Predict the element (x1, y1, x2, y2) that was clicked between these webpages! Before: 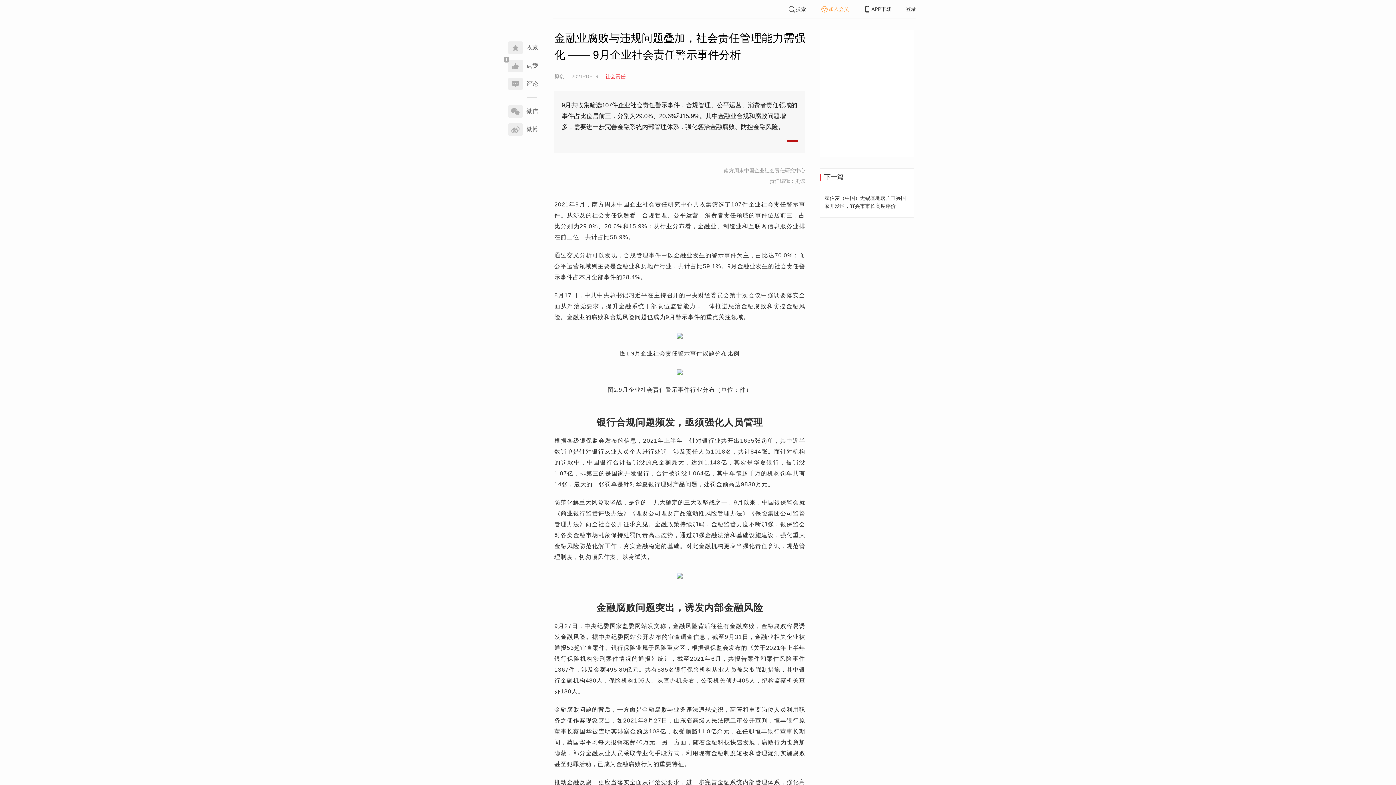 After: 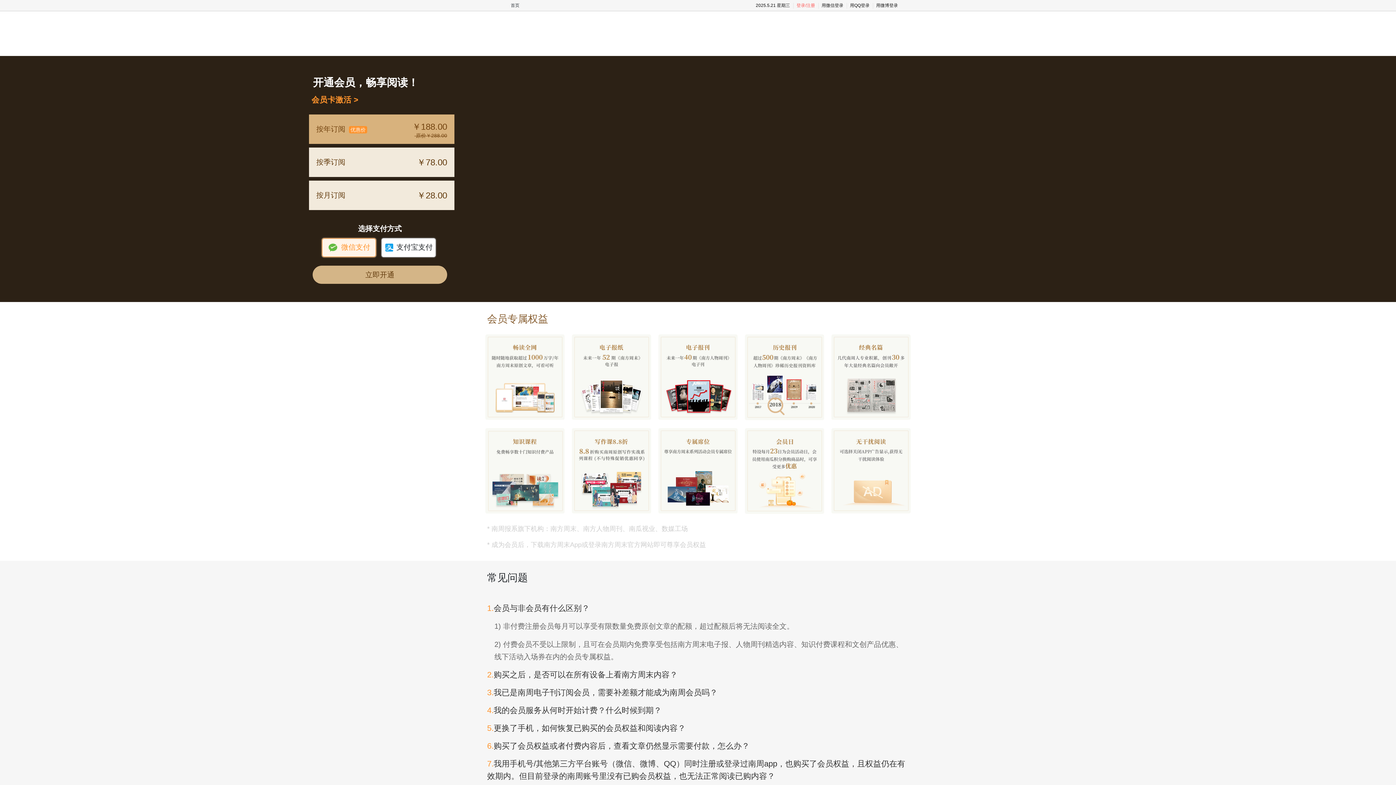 Action: bbox: (820, 6, 849, 12) label: 加入会员